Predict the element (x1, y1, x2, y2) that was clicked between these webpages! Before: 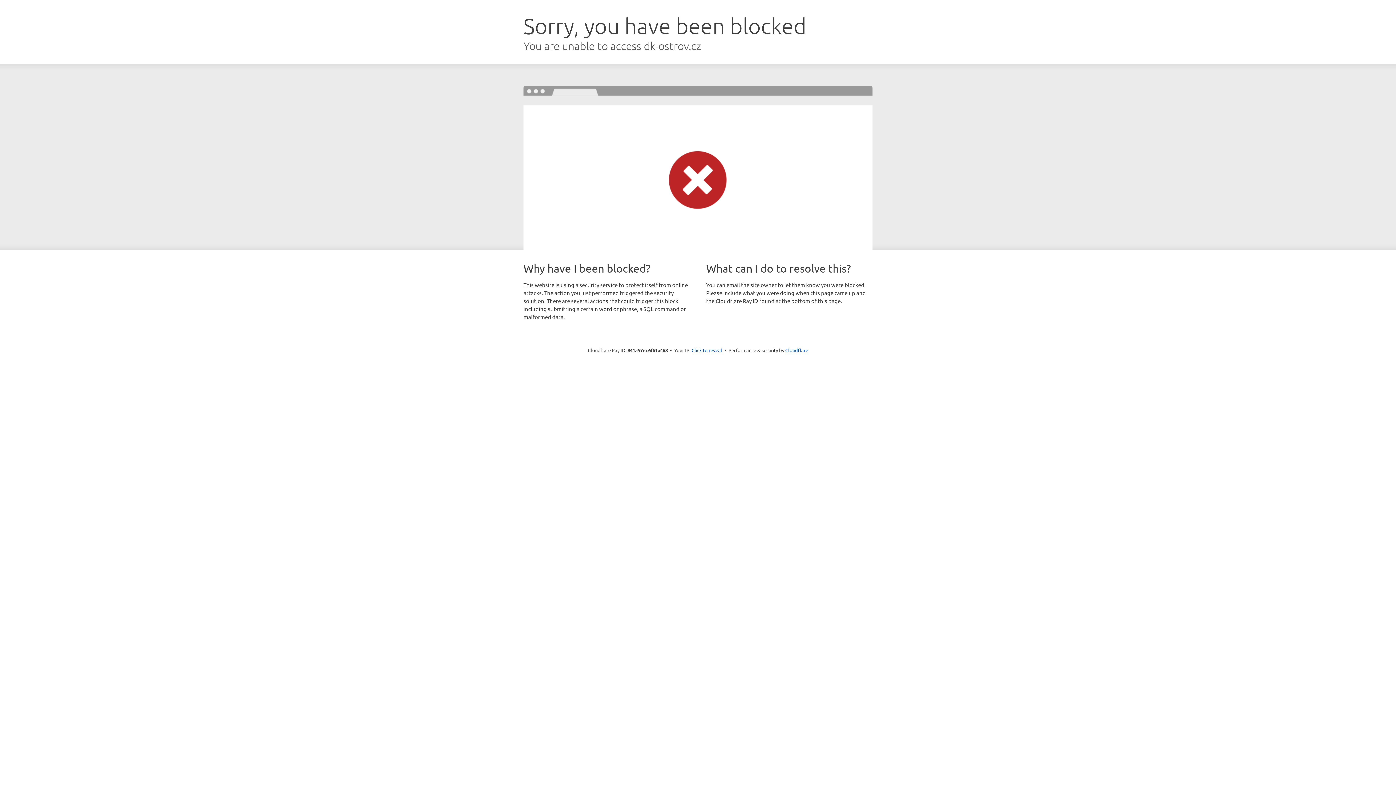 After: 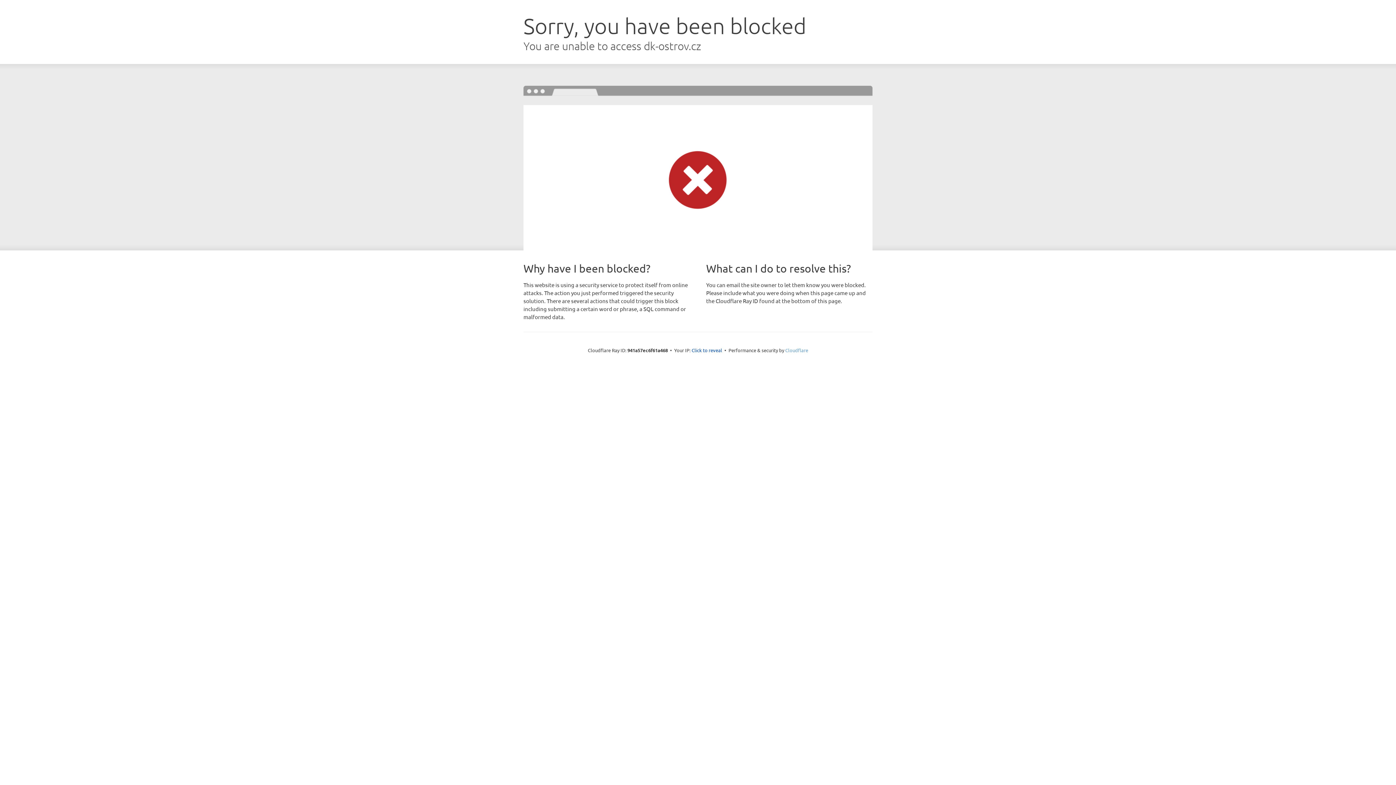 Action: bbox: (785, 347, 808, 353) label: Cloudflare